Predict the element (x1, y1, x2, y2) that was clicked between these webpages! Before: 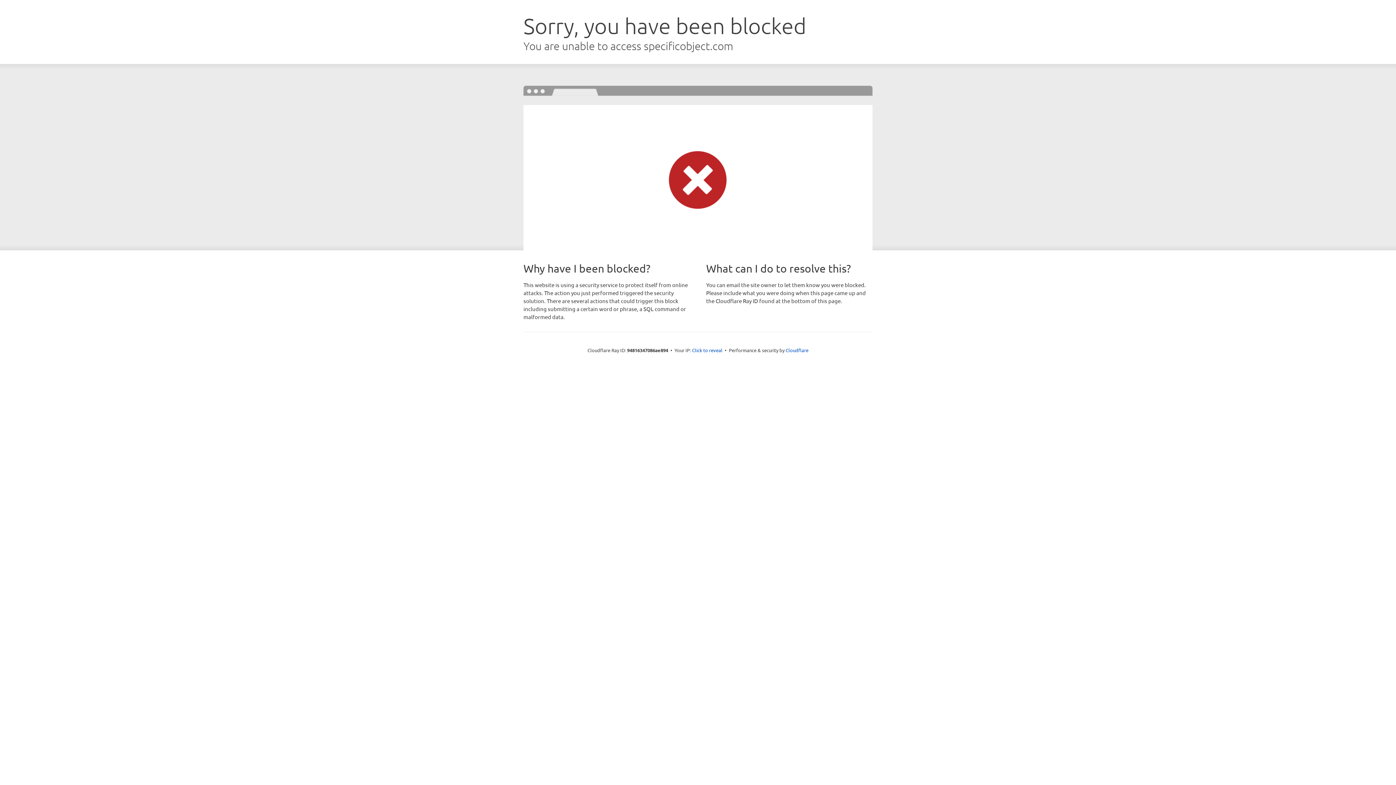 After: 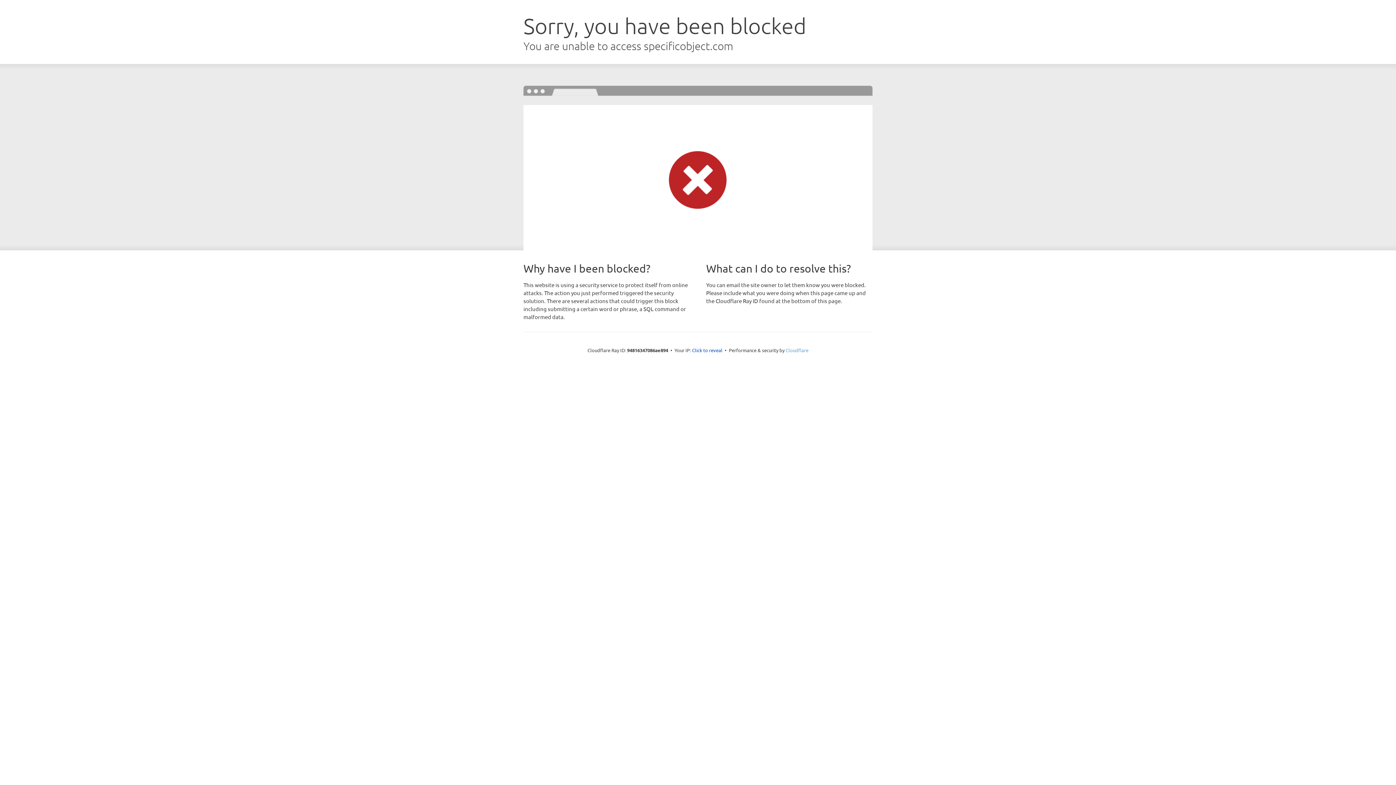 Action: label: Cloudflare bbox: (785, 347, 808, 353)